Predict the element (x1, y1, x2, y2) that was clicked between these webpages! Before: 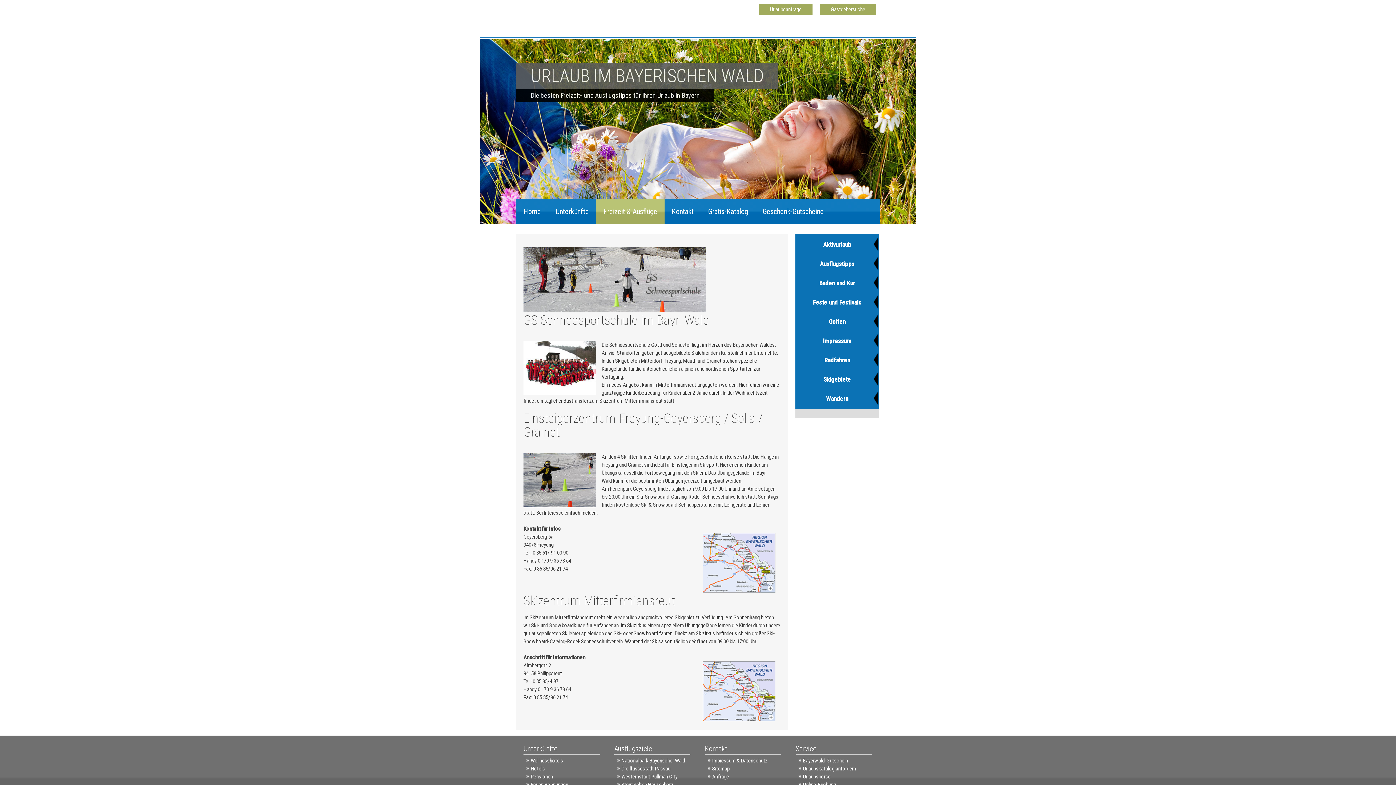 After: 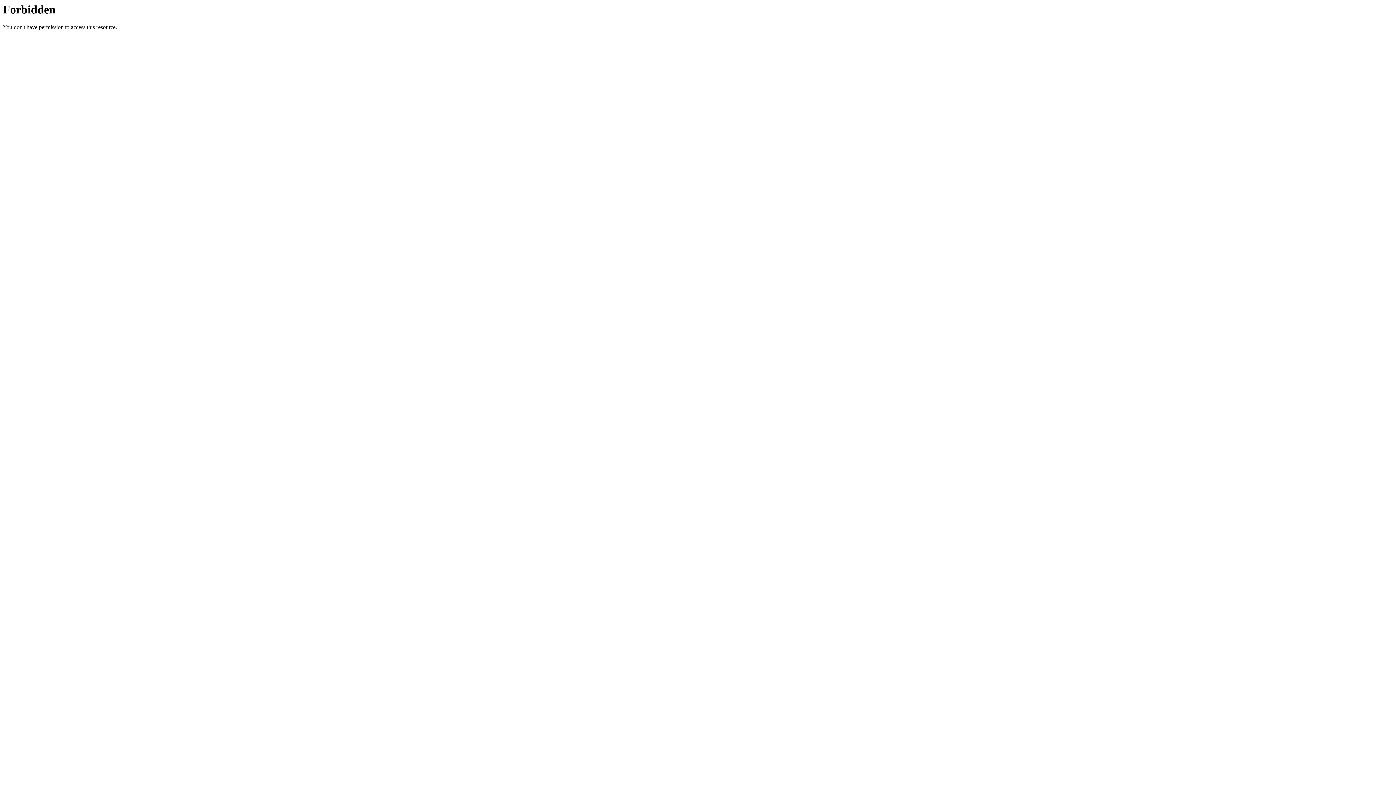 Action: bbox: (803, 773, 830, 780) label: Urlaubsbörse